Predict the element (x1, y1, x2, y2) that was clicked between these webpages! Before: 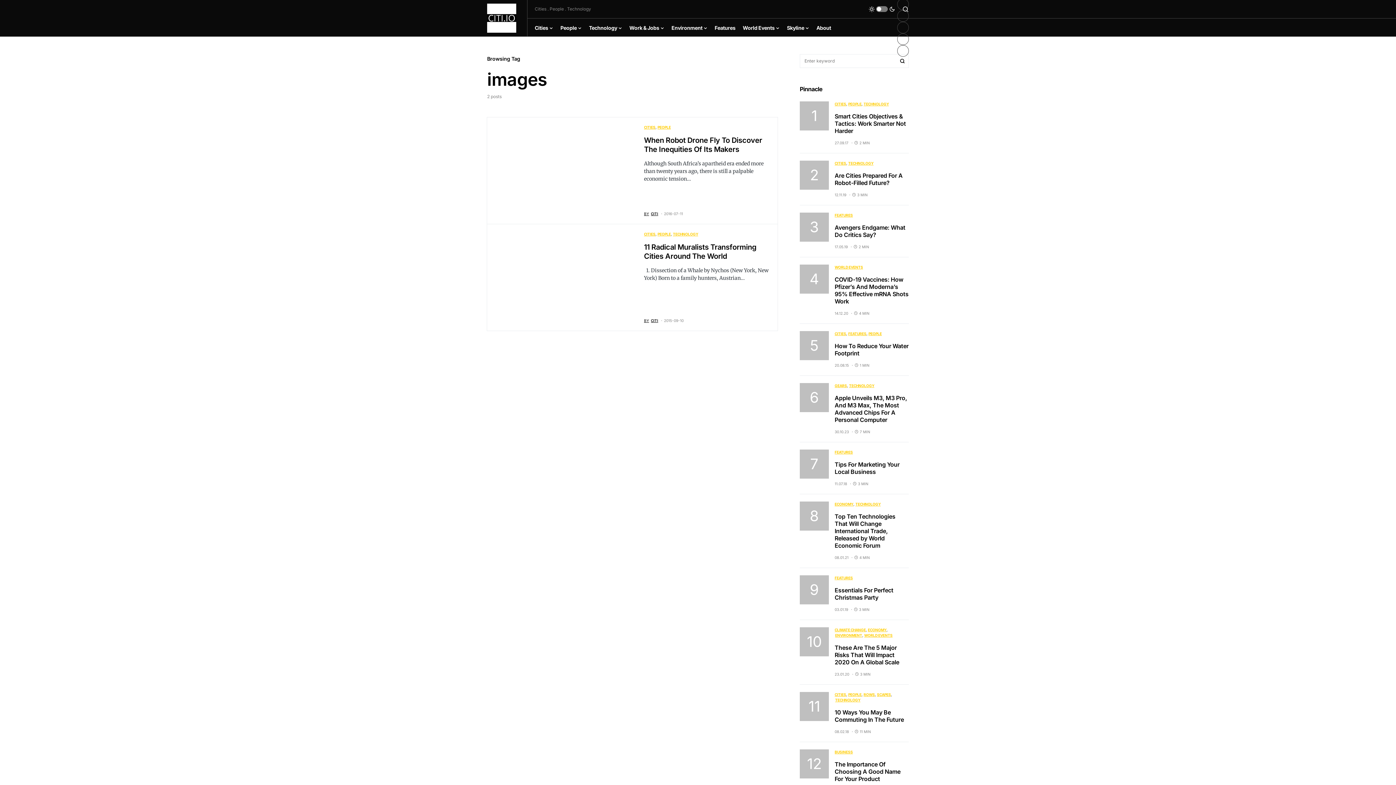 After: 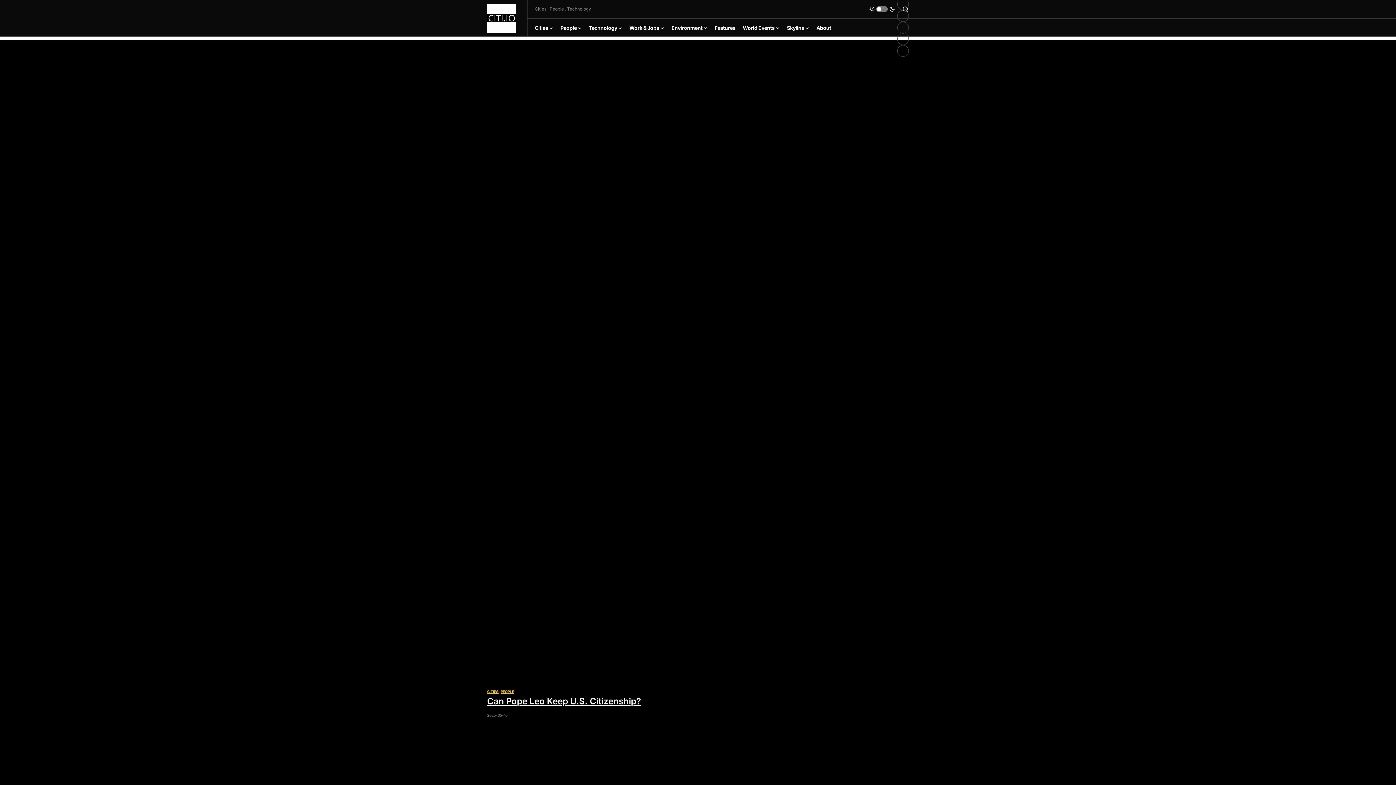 Action: bbox: (487, 0, 520, 36)